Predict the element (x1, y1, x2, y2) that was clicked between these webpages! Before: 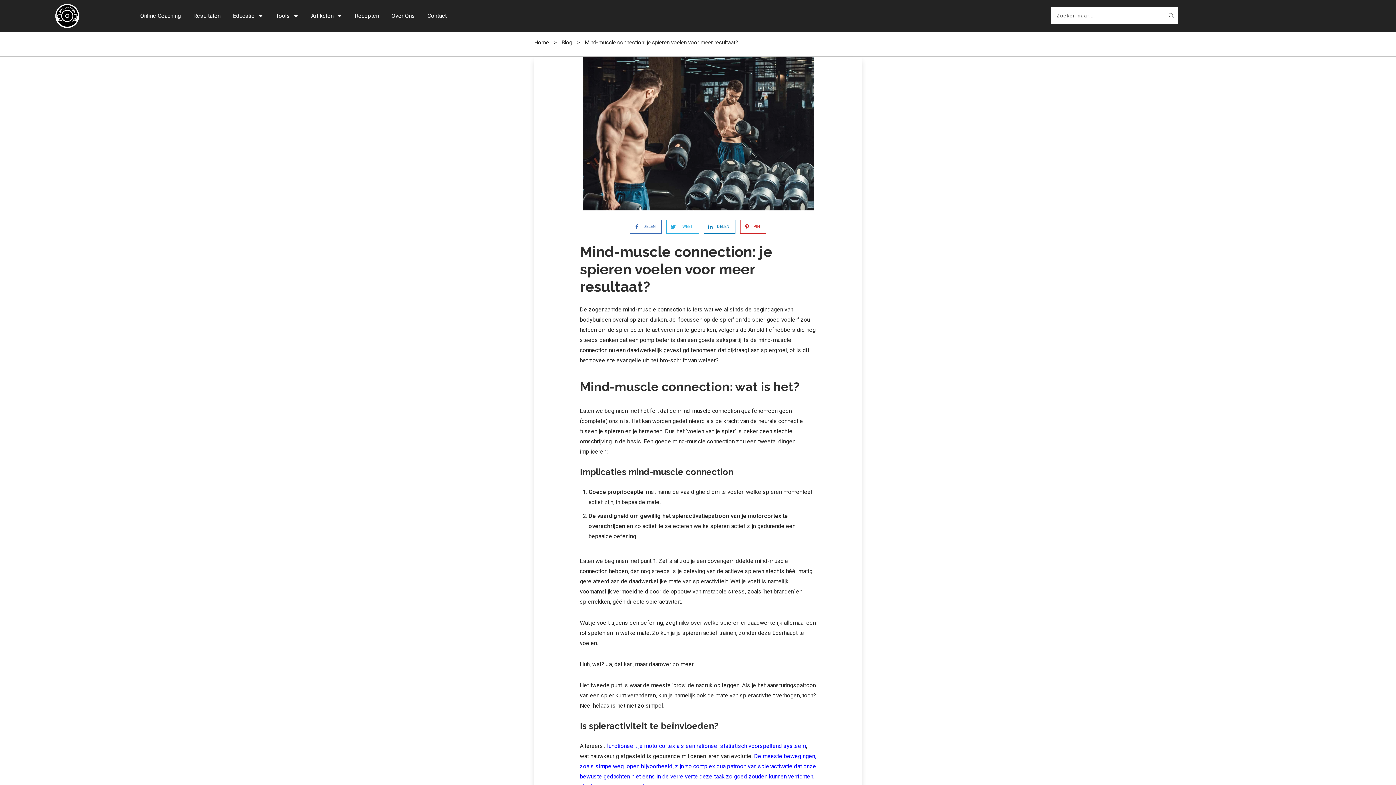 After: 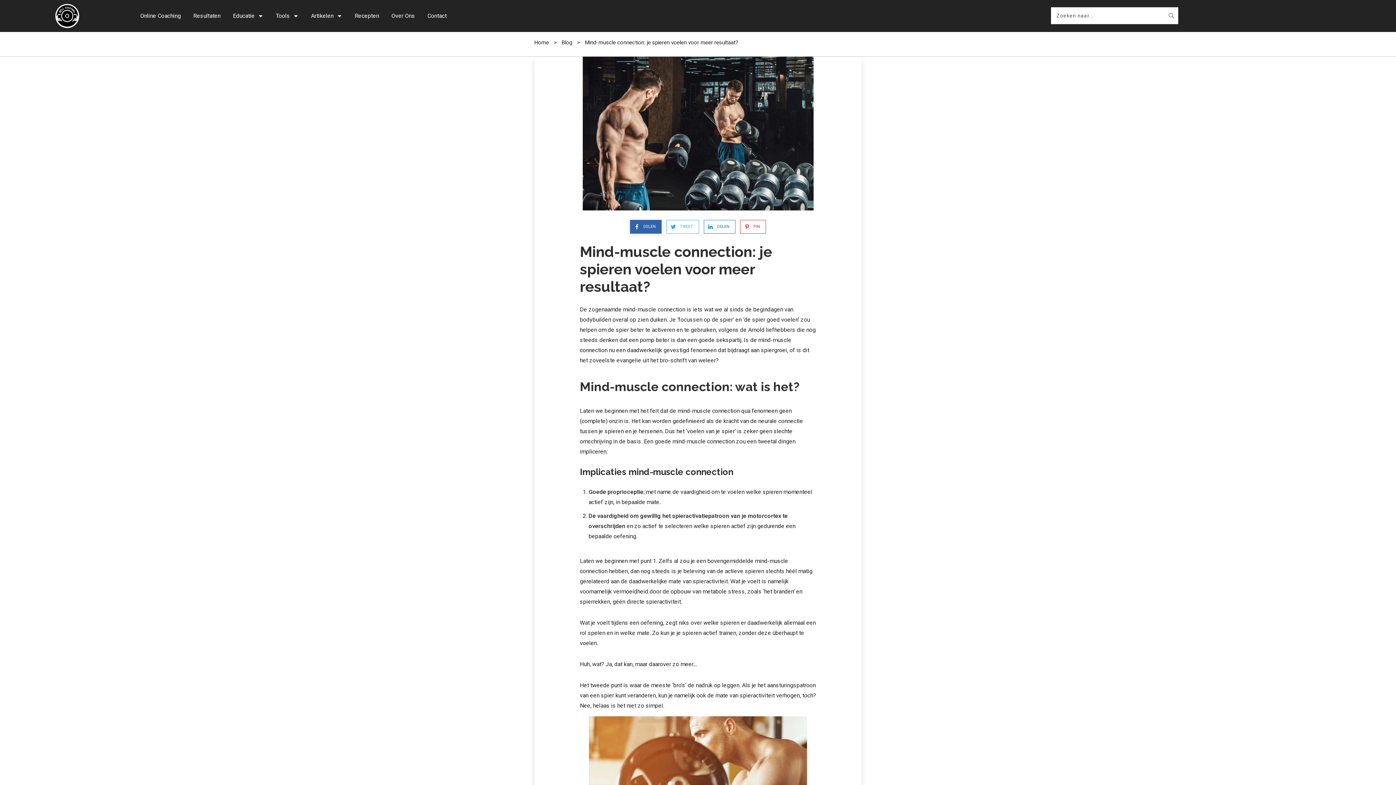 Action: label: DELEN bbox: (630, 220, 655, 233)